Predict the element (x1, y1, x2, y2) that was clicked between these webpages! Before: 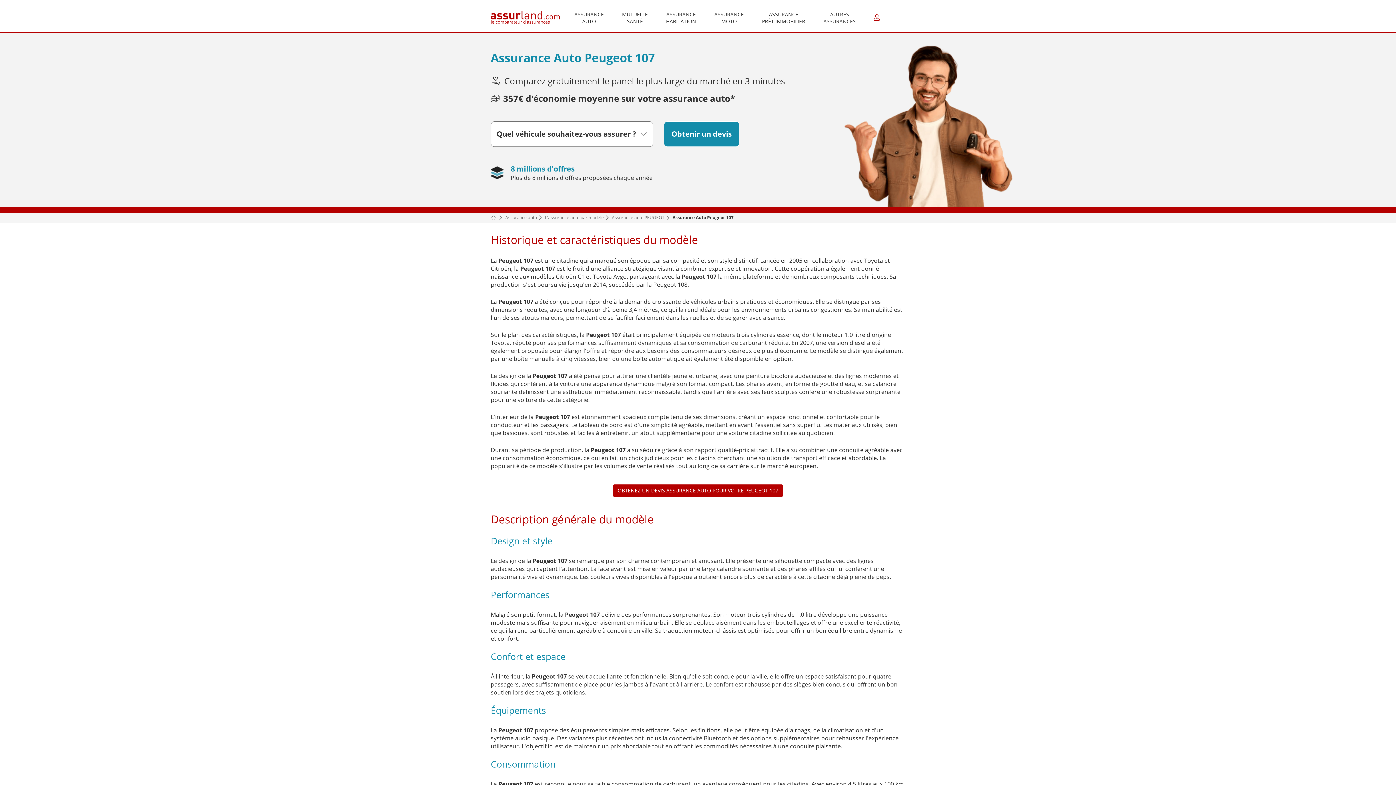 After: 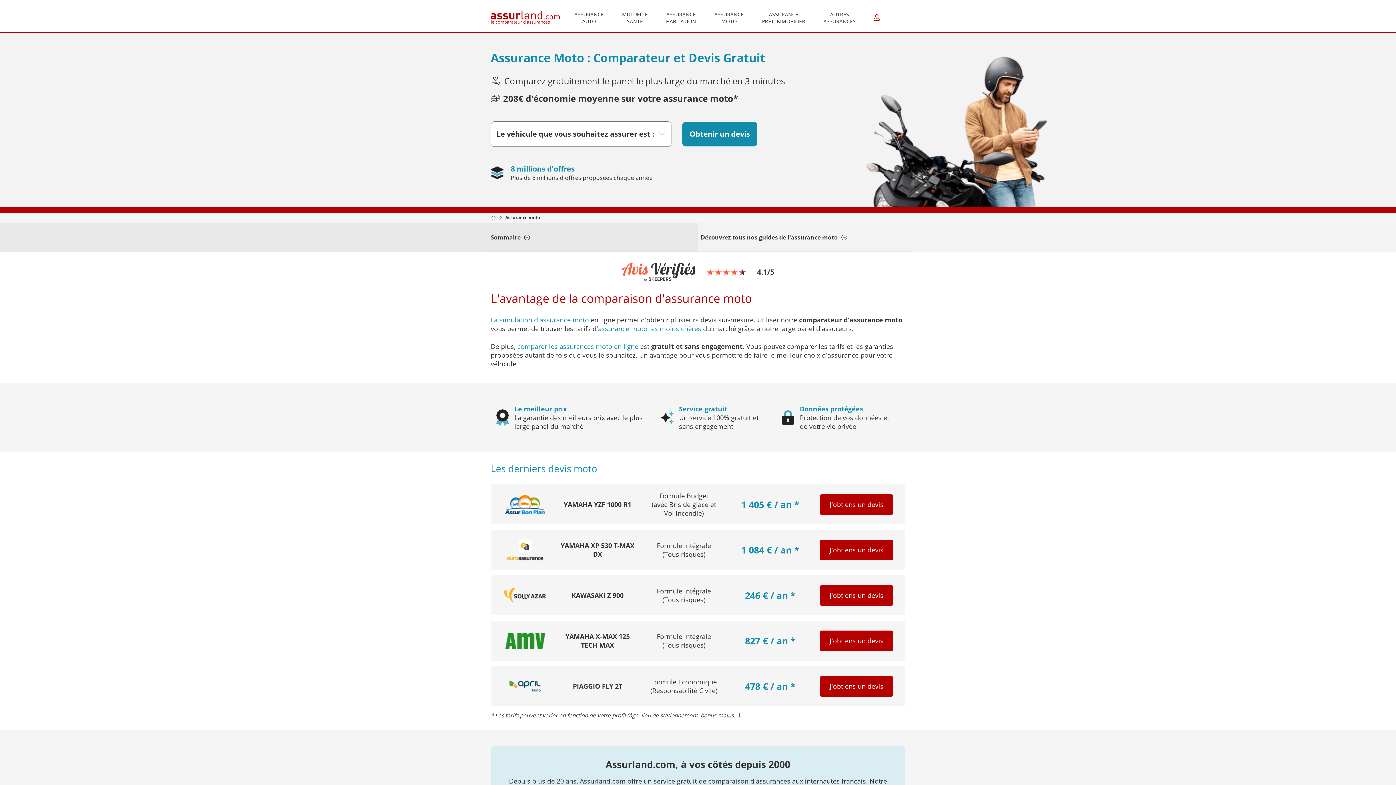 Action: label: ASSURANCE
MOTO bbox: (709, 7, 749, 28)